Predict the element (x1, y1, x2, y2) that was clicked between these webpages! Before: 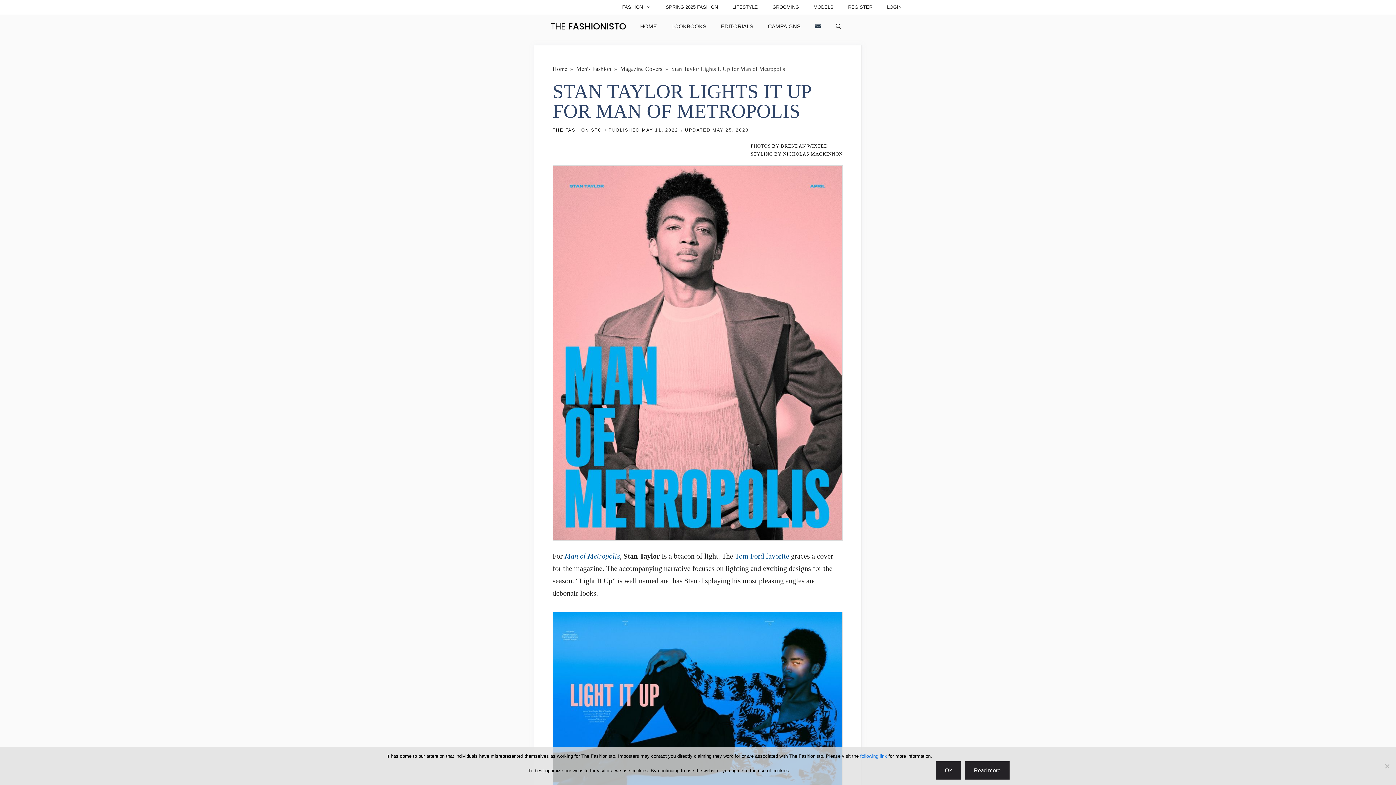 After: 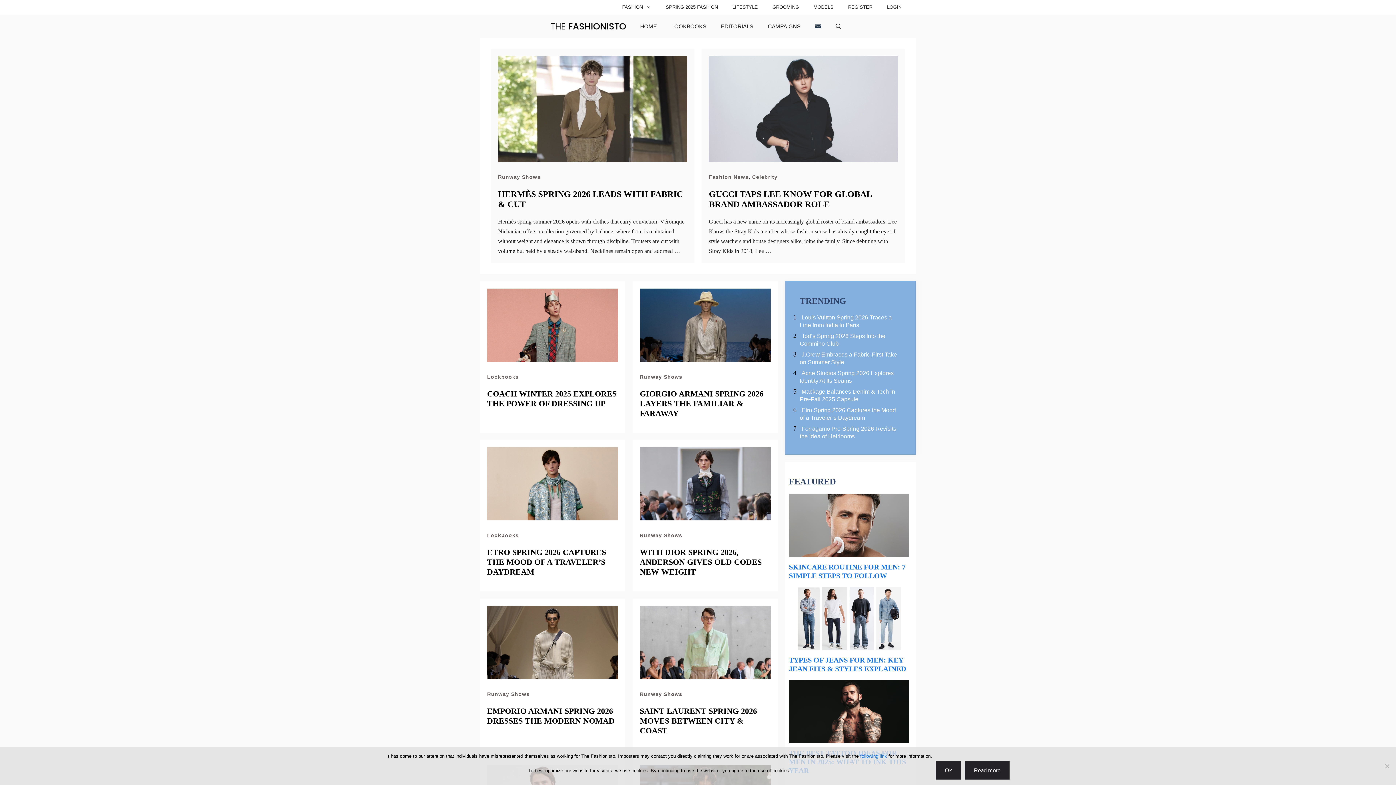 Action: bbox: (547, 14, 629, 38)